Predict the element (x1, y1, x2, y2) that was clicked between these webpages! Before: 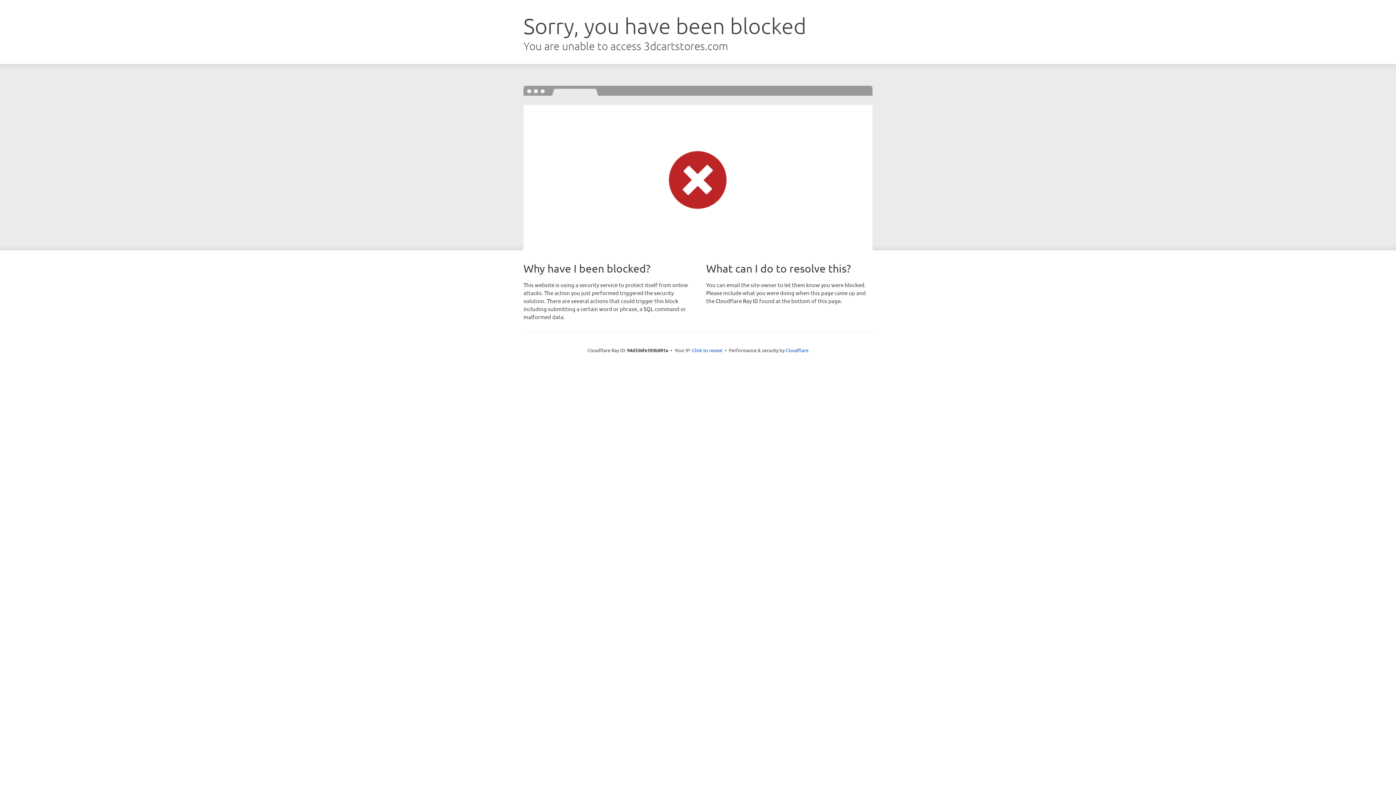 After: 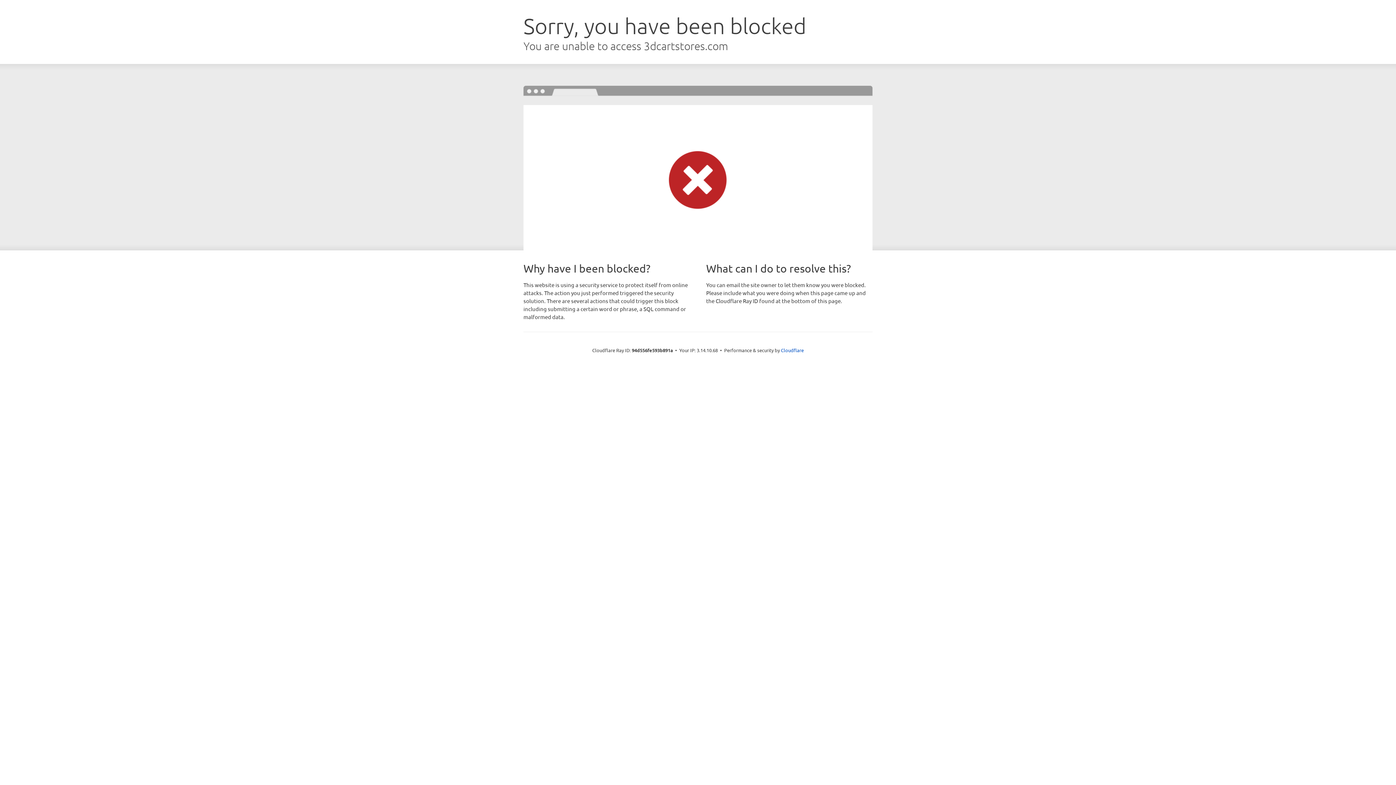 Action: bbox: (692, 346, 722, 353) label: Click to reveal